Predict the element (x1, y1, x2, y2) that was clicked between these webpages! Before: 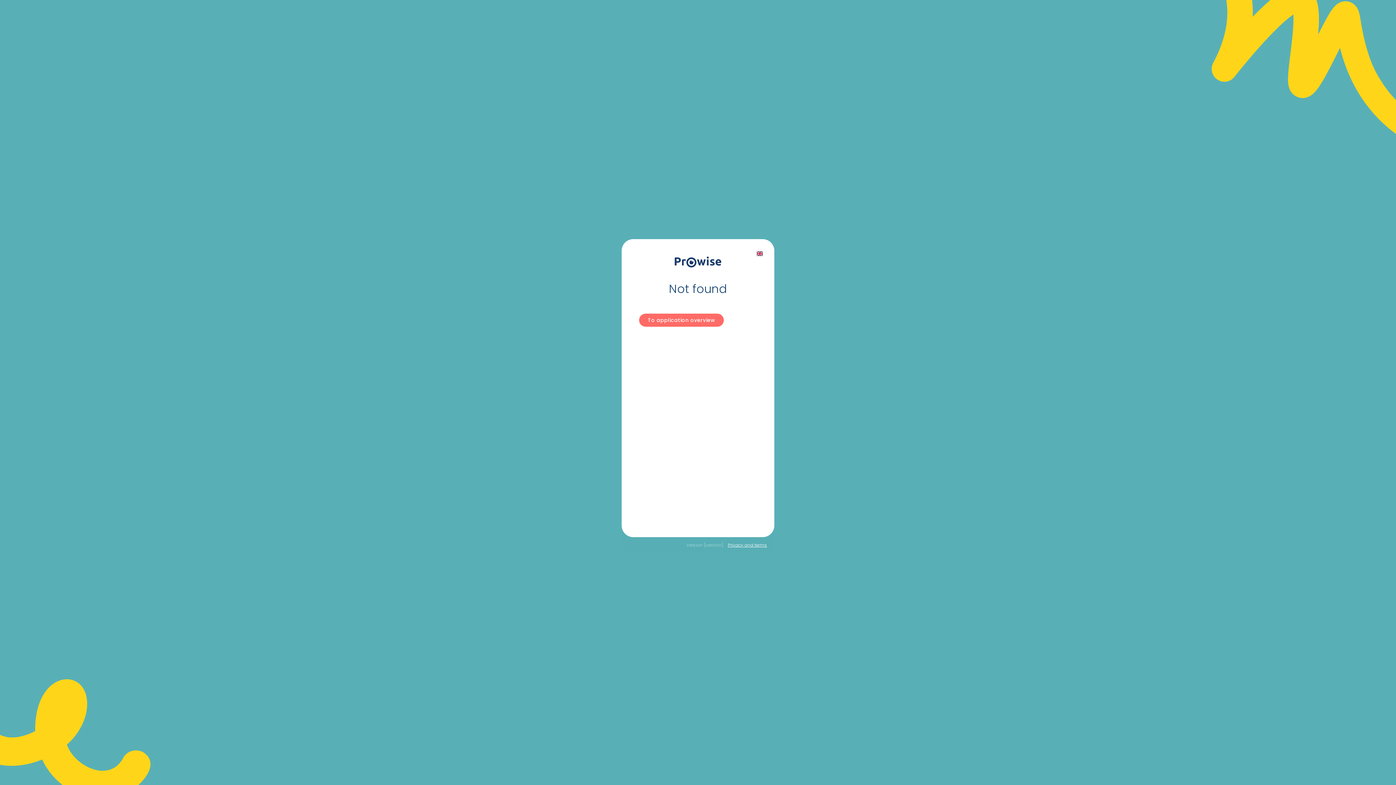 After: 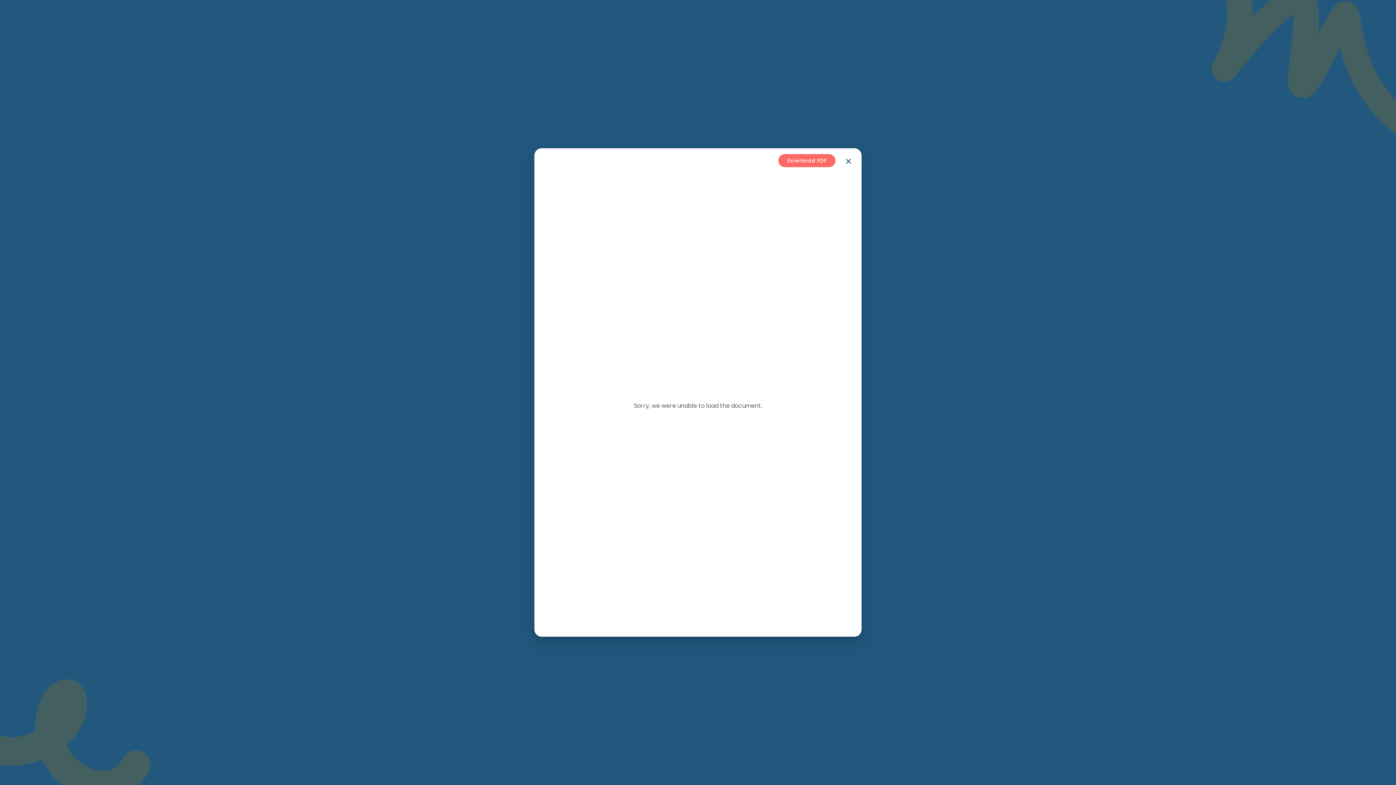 Action: label: Privacy and terms bbox: (728, 542, 767, 548)